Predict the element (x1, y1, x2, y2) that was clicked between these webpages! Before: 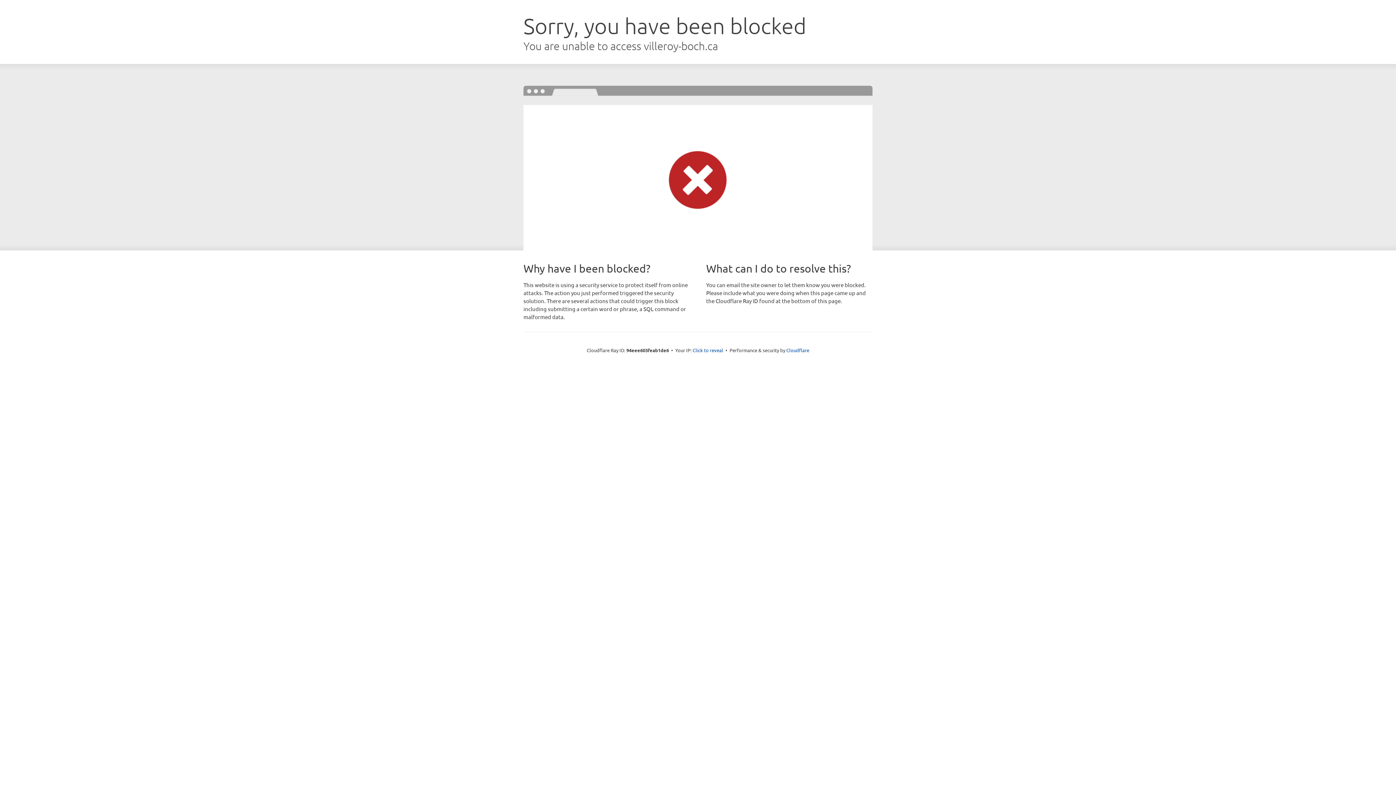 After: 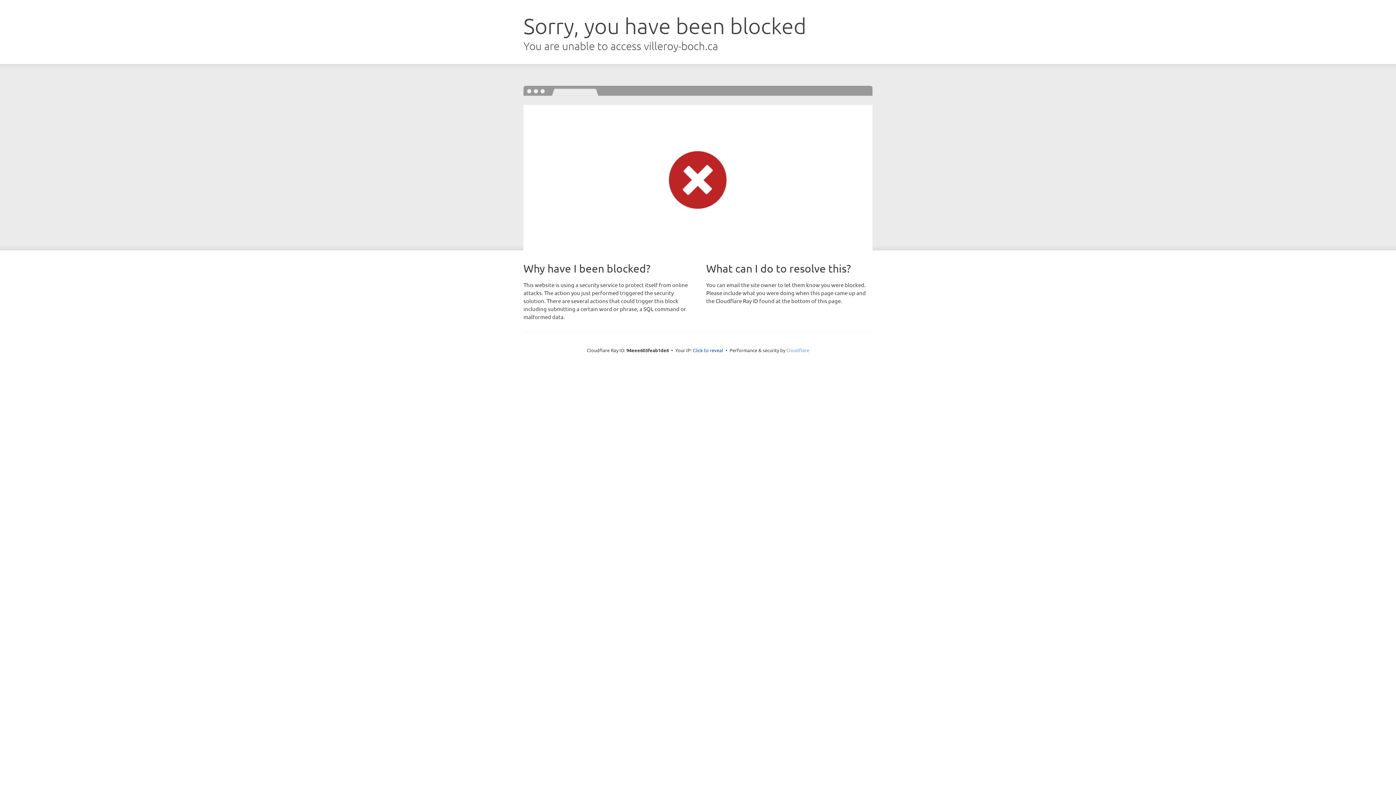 Action: label: Cloudflare bbox: (786, 347, 809, 353)